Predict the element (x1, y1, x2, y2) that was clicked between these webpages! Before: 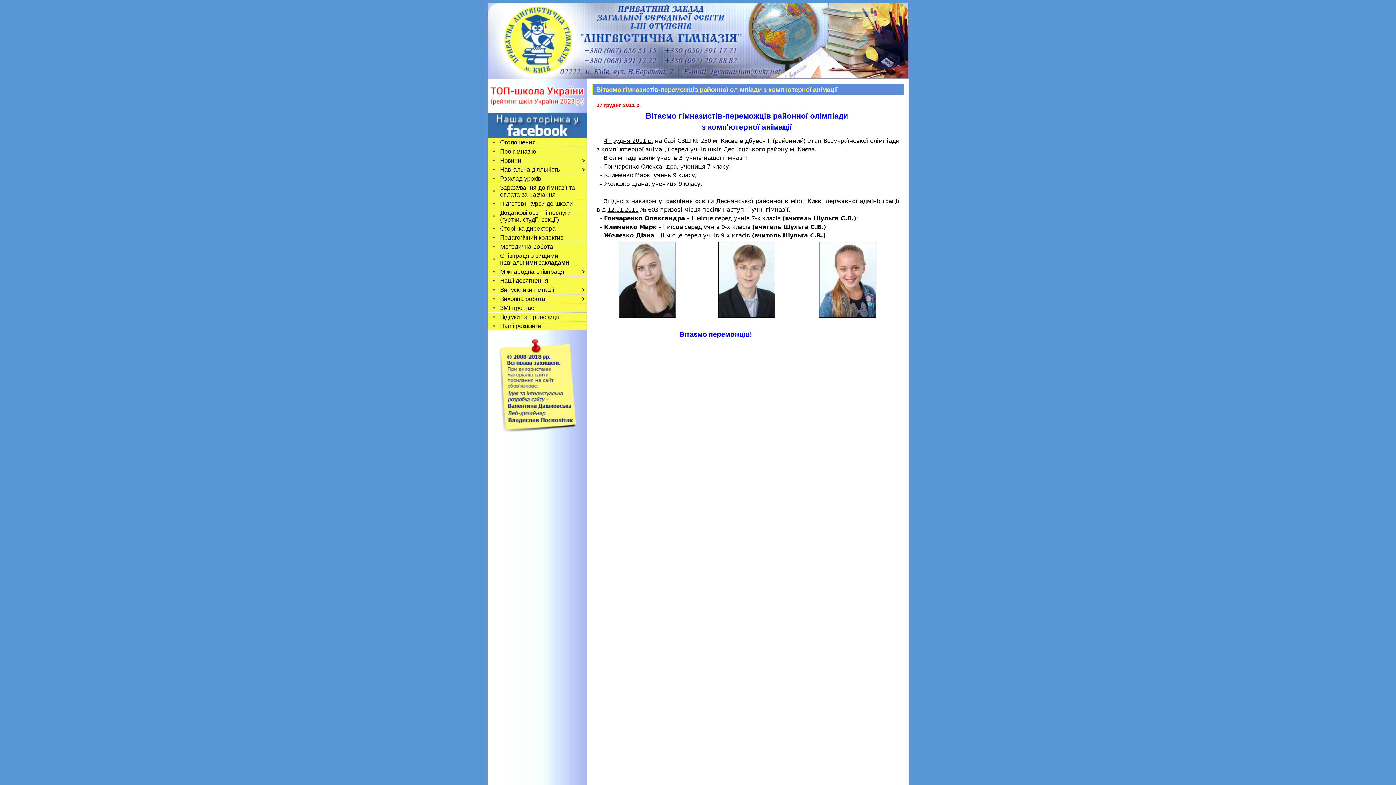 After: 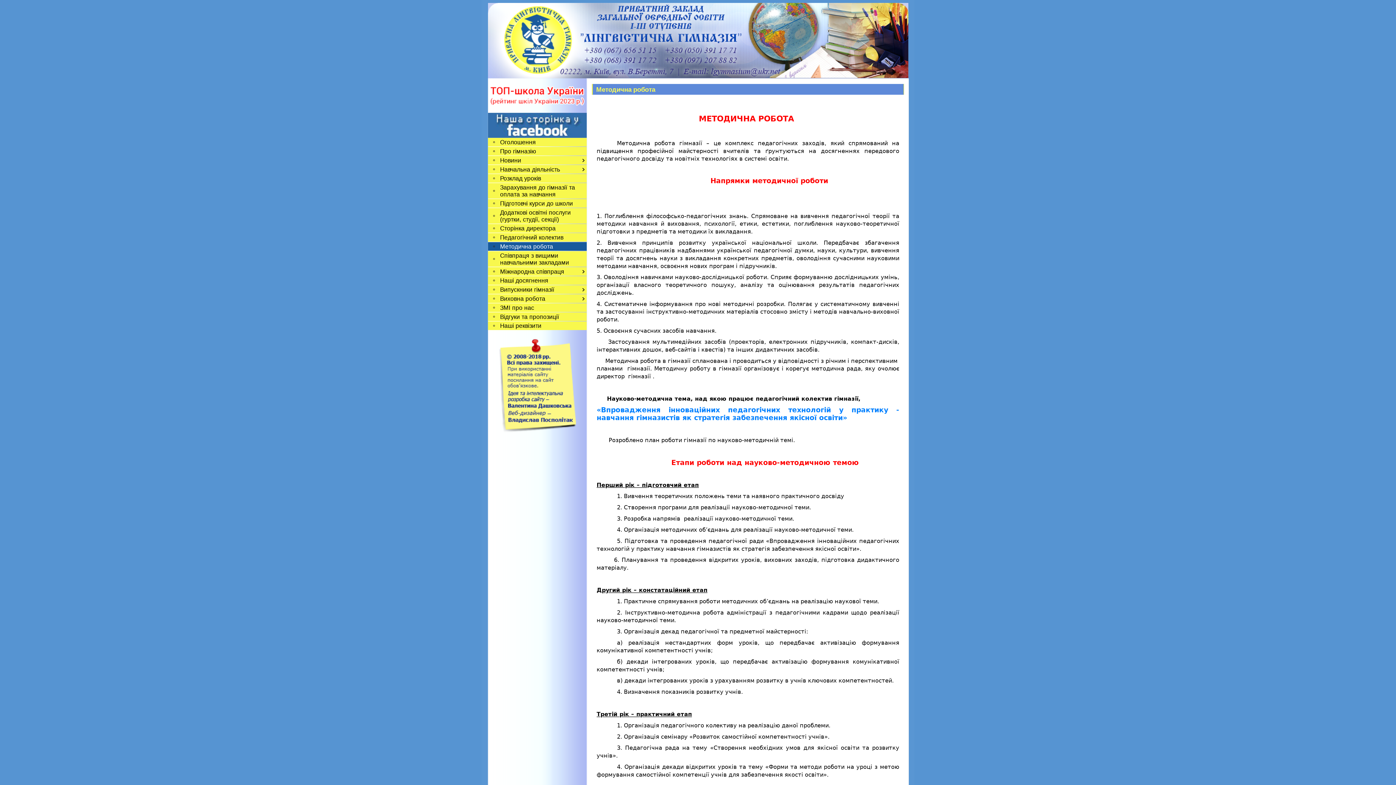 Action: bbox: (500, 243, 553, 250) label: Методична робота